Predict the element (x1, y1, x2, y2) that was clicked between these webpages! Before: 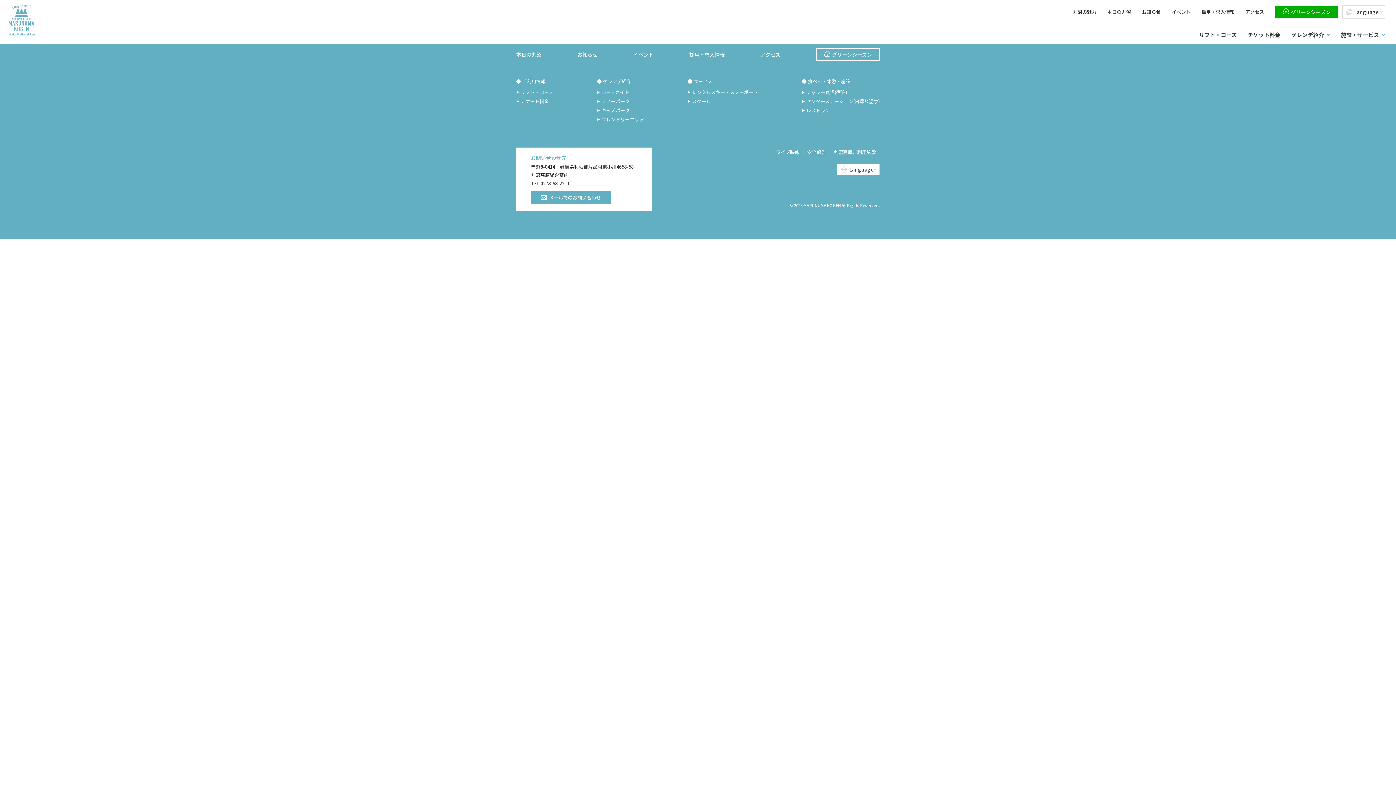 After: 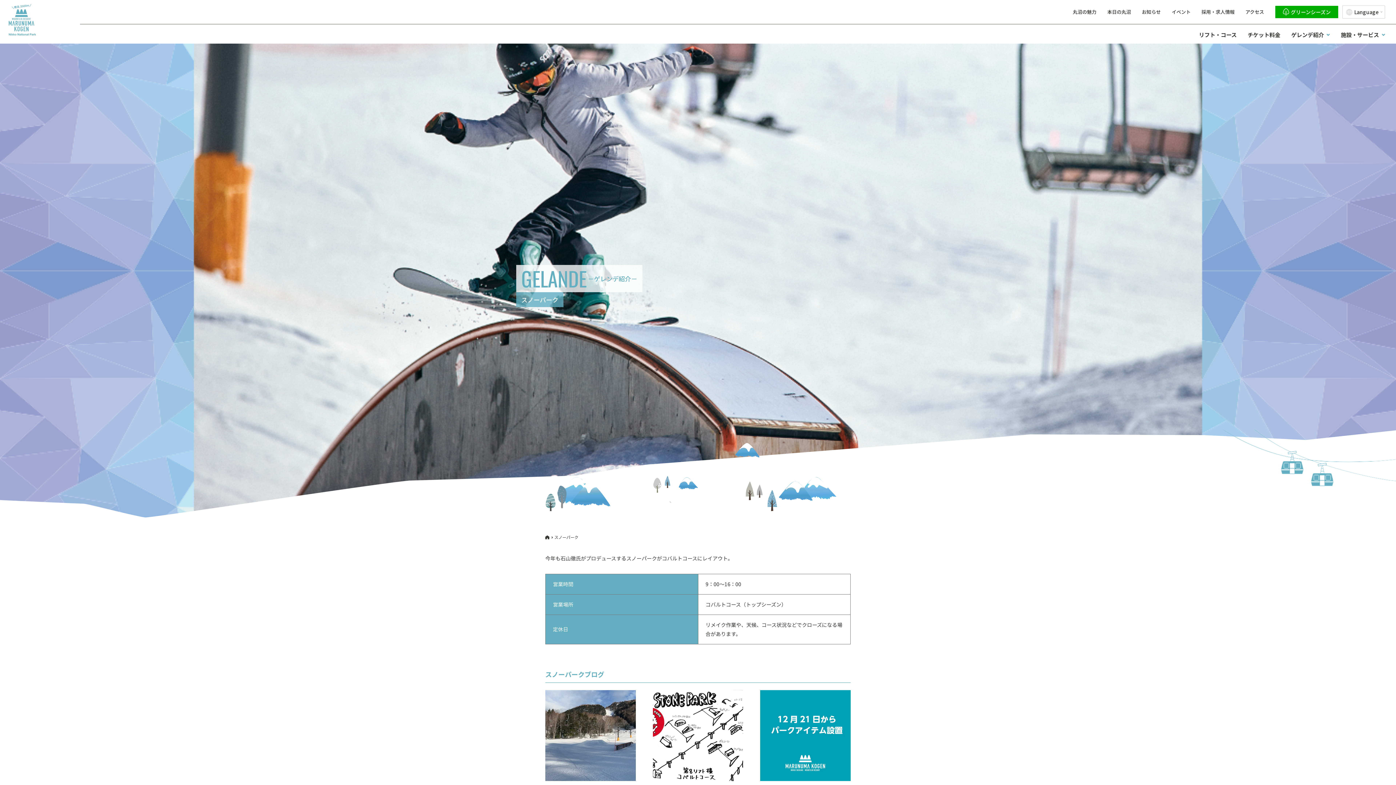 Action: bbox: (597, 97, 629, 104) label: スノーパーク